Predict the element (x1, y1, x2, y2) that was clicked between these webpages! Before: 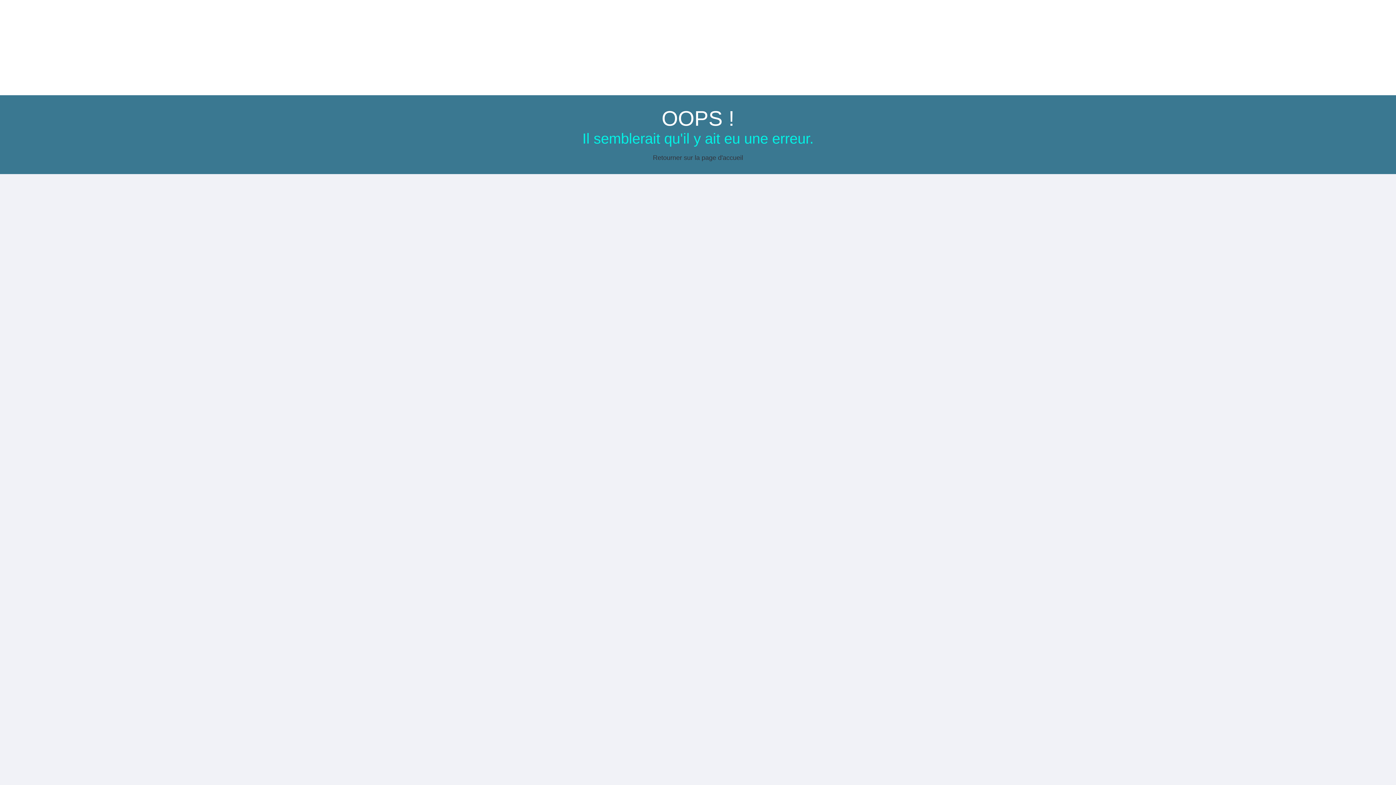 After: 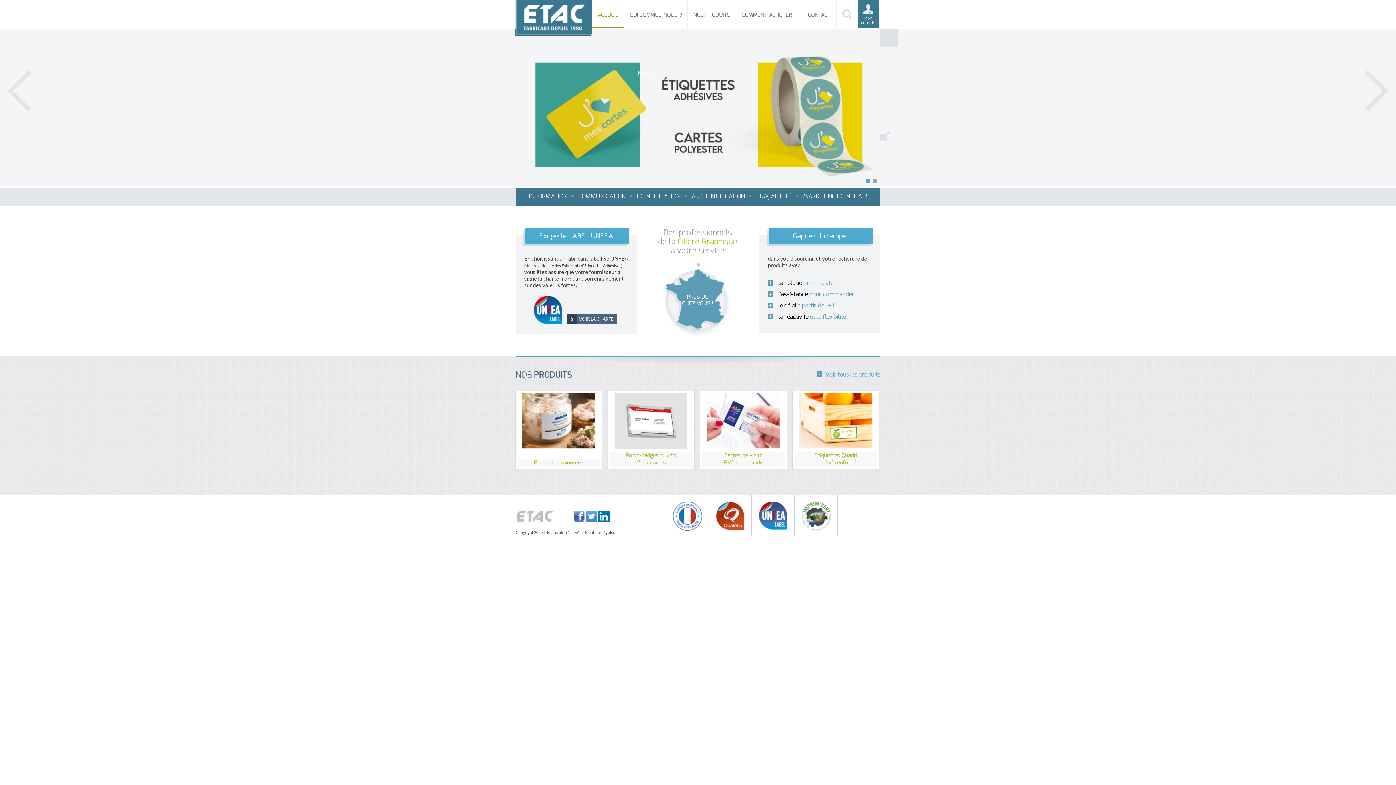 Action: label: Retourner sur la page d'accueil bbox: (653, 154, 743, 161)